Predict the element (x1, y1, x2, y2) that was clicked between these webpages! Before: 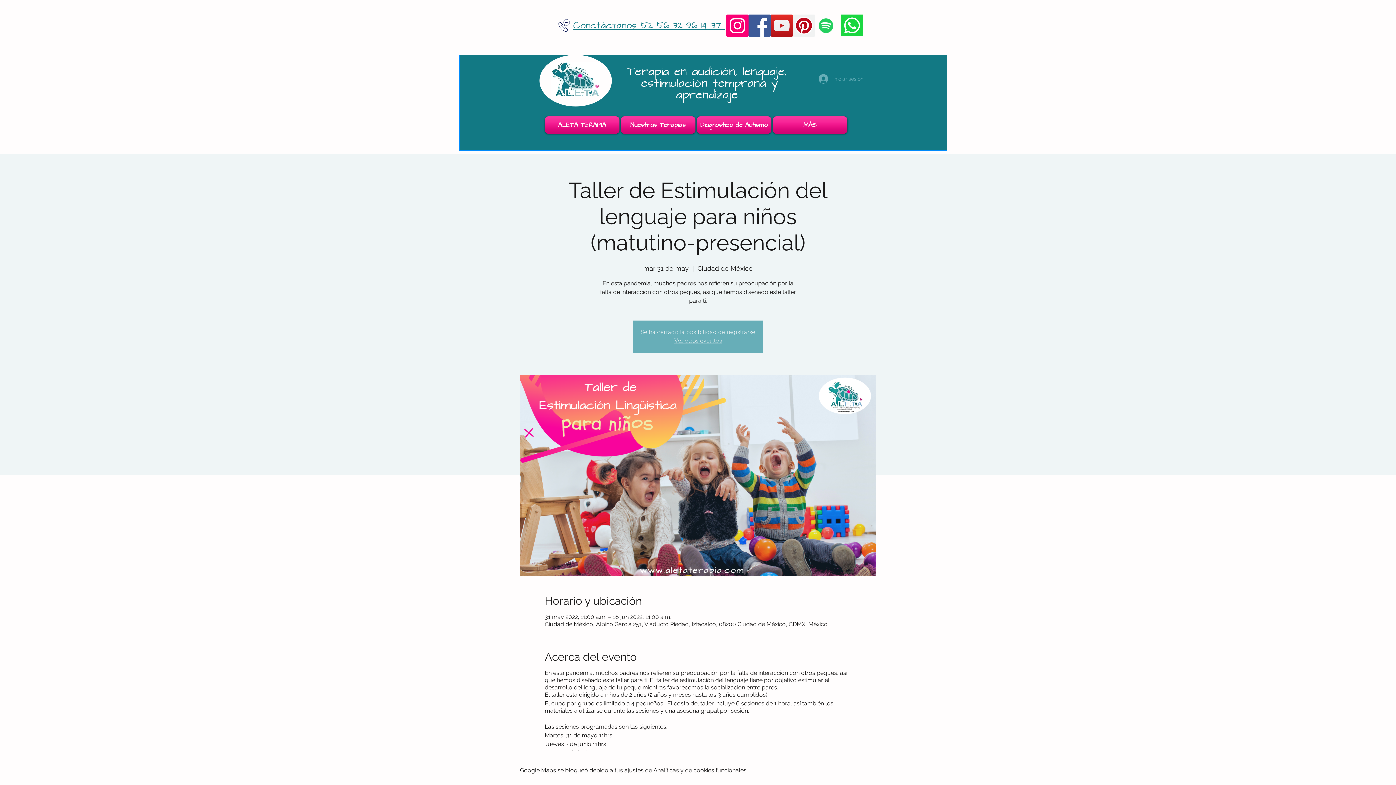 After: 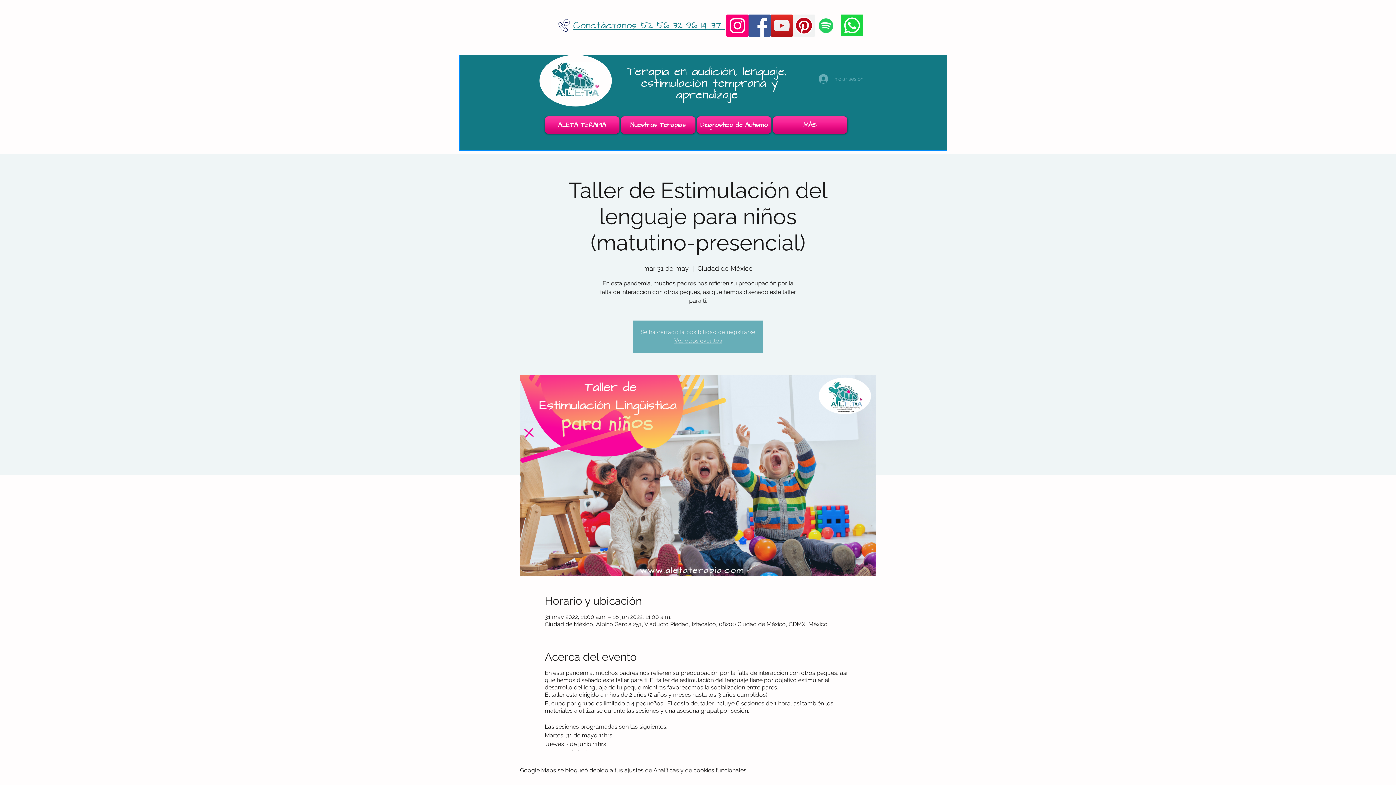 Action: label: Facebook bbox: (748, 14, 770, 36)